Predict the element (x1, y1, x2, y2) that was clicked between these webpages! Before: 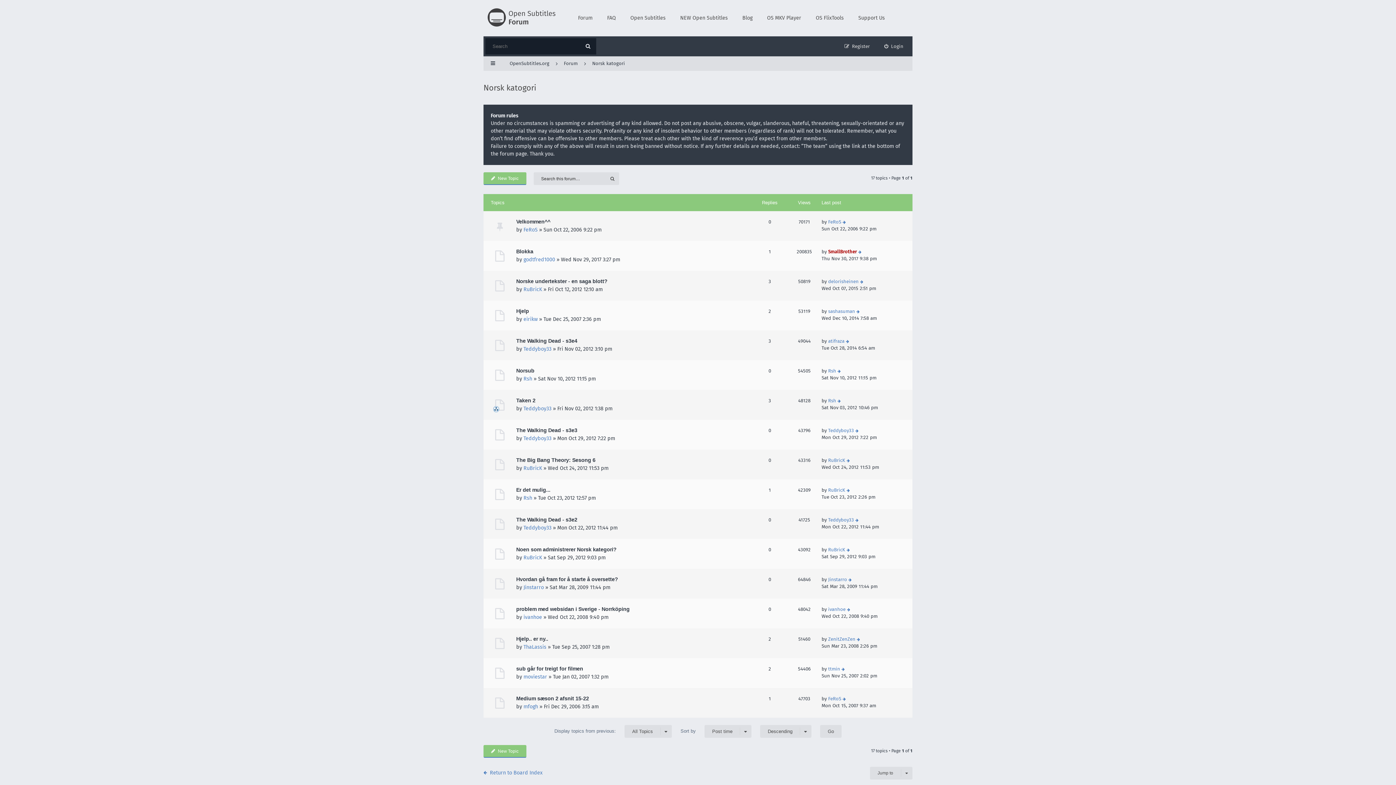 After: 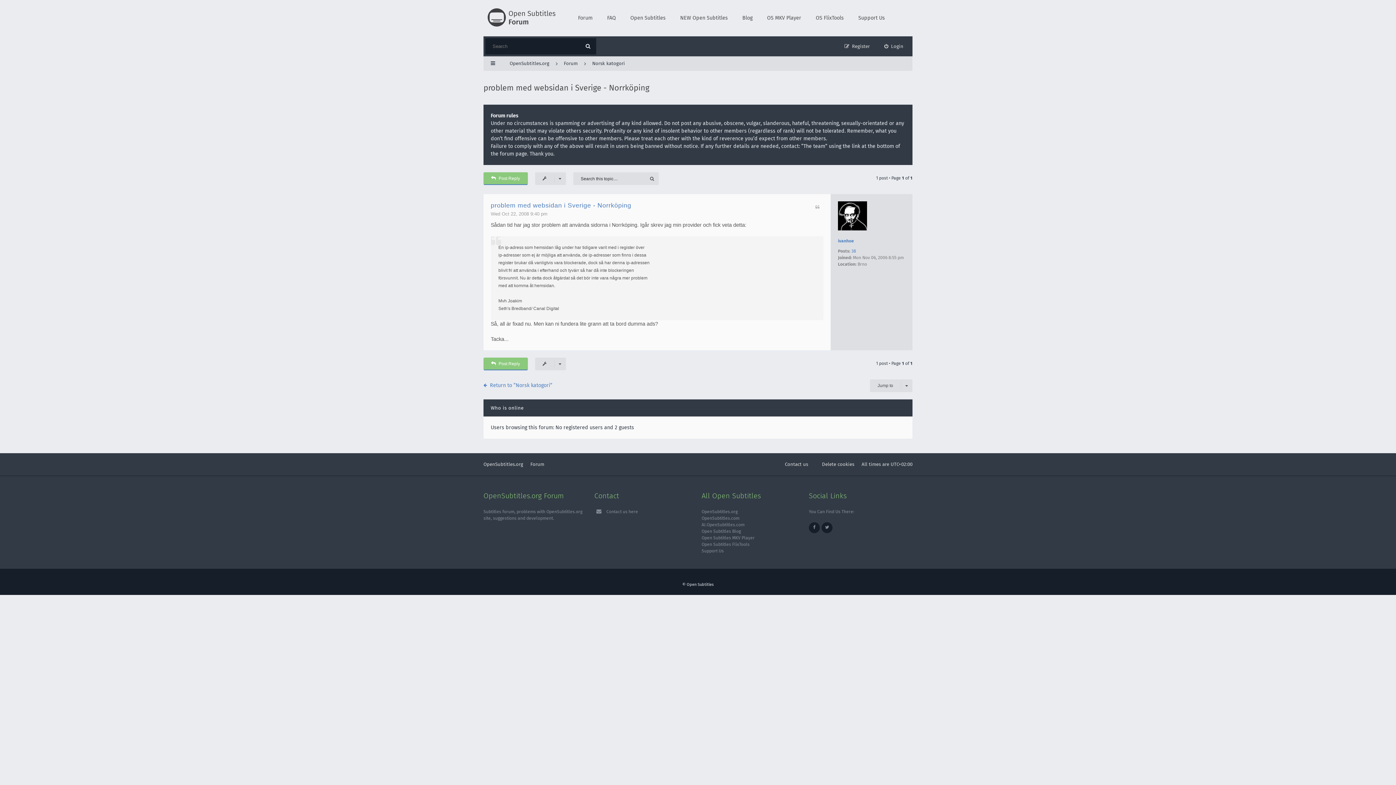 Action: bbox: (516, 606, 629, 612) label: problem med websidan i Sverige - Norrköping